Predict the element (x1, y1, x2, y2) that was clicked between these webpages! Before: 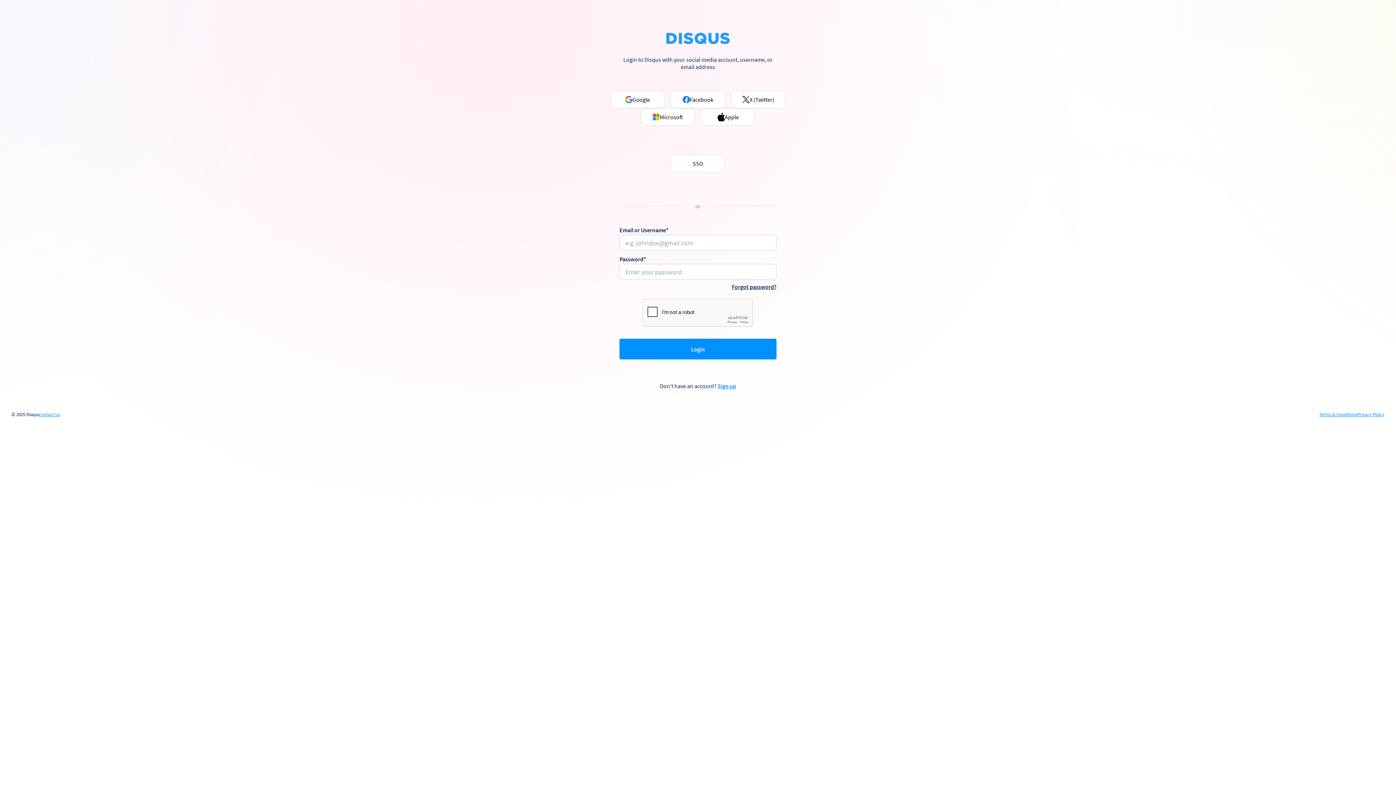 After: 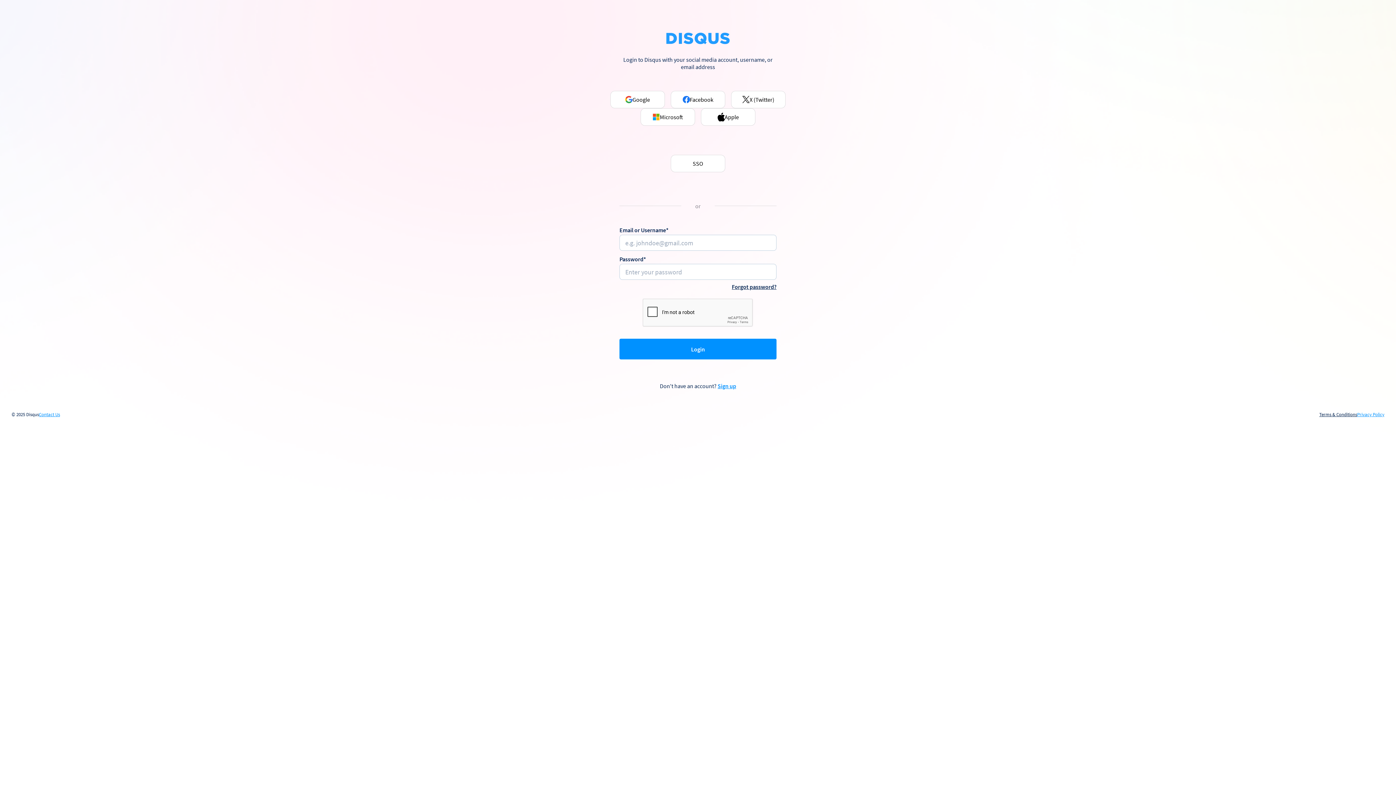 Action: bbox: (1319, 412, 1357, 417) label: Terms & Conditions